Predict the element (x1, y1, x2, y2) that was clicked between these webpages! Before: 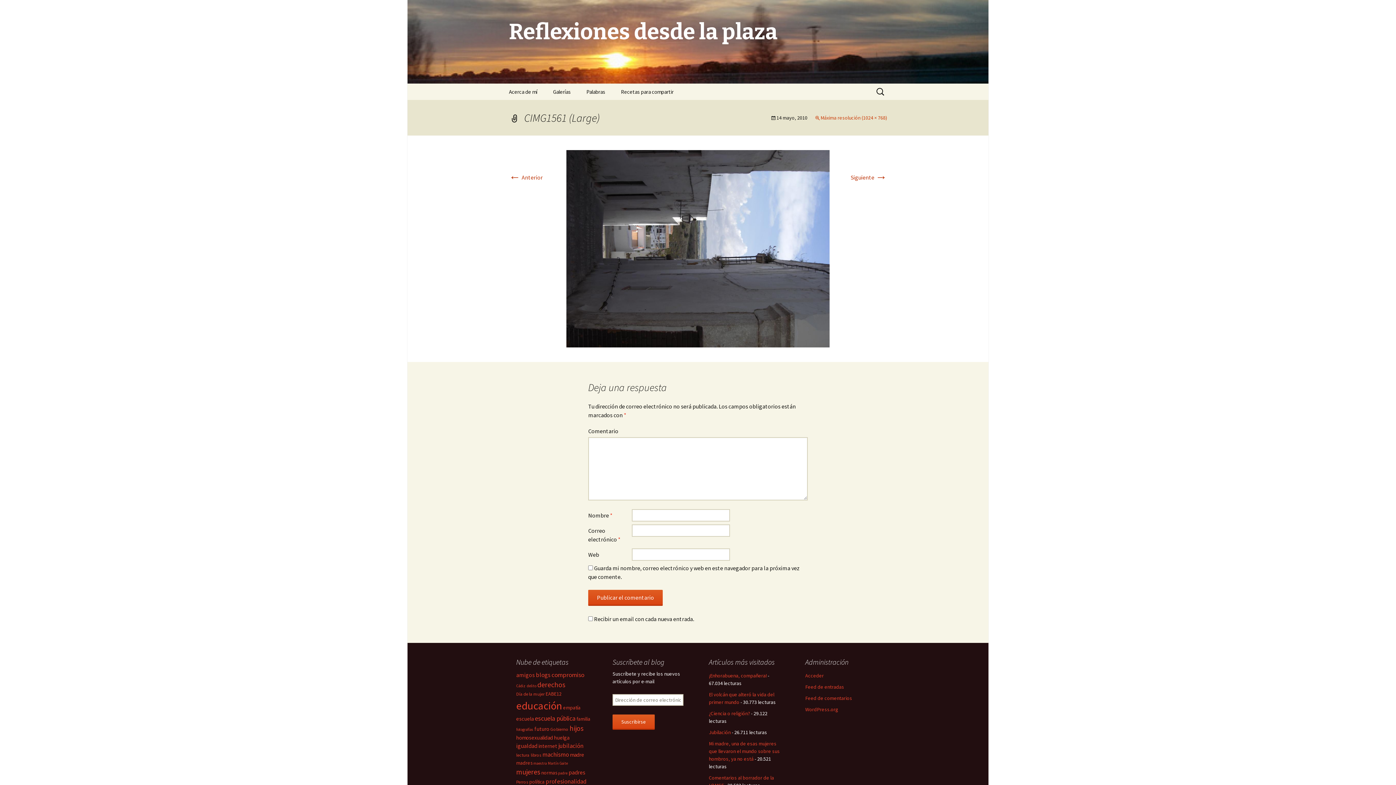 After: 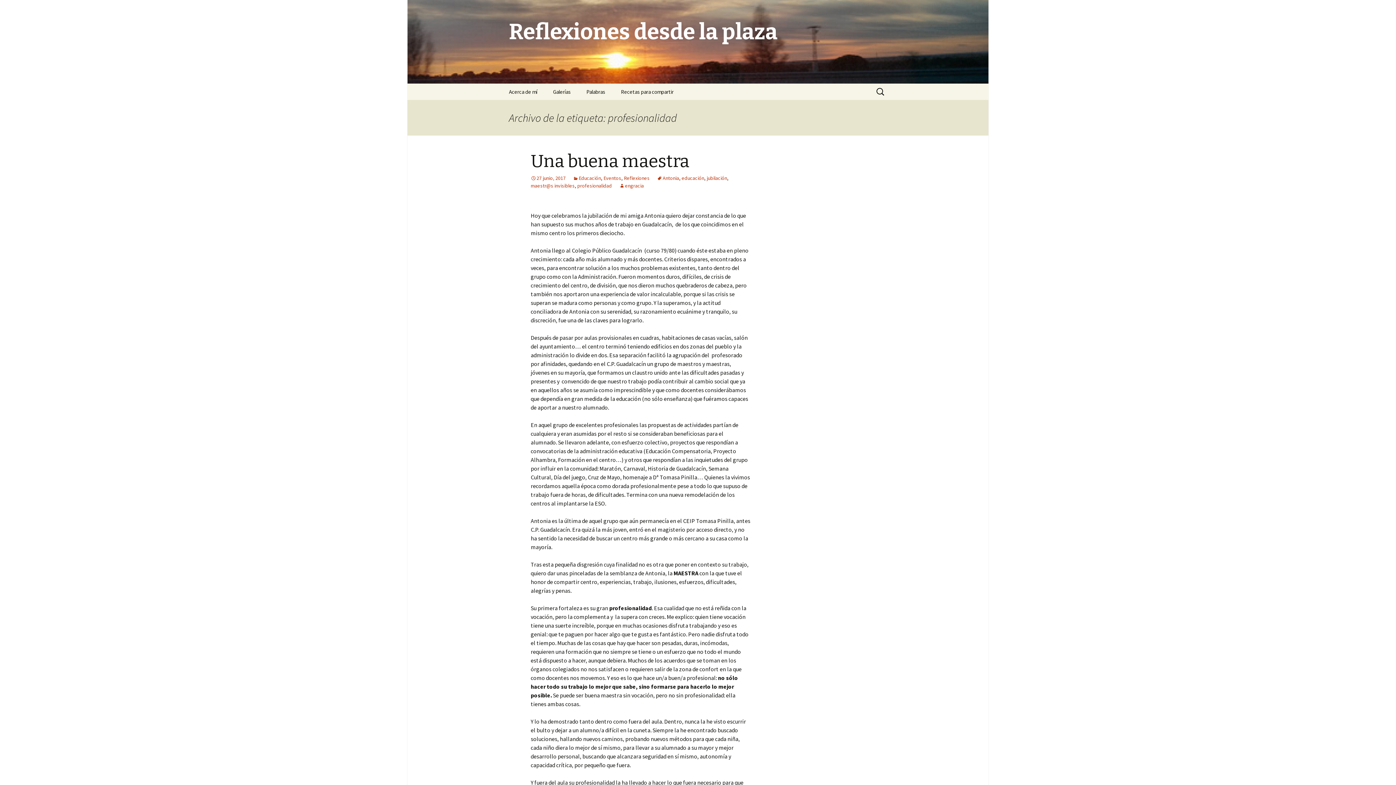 Action: bbox: (545, 778, 586, 785) label: profesionalidad (7 elementos)